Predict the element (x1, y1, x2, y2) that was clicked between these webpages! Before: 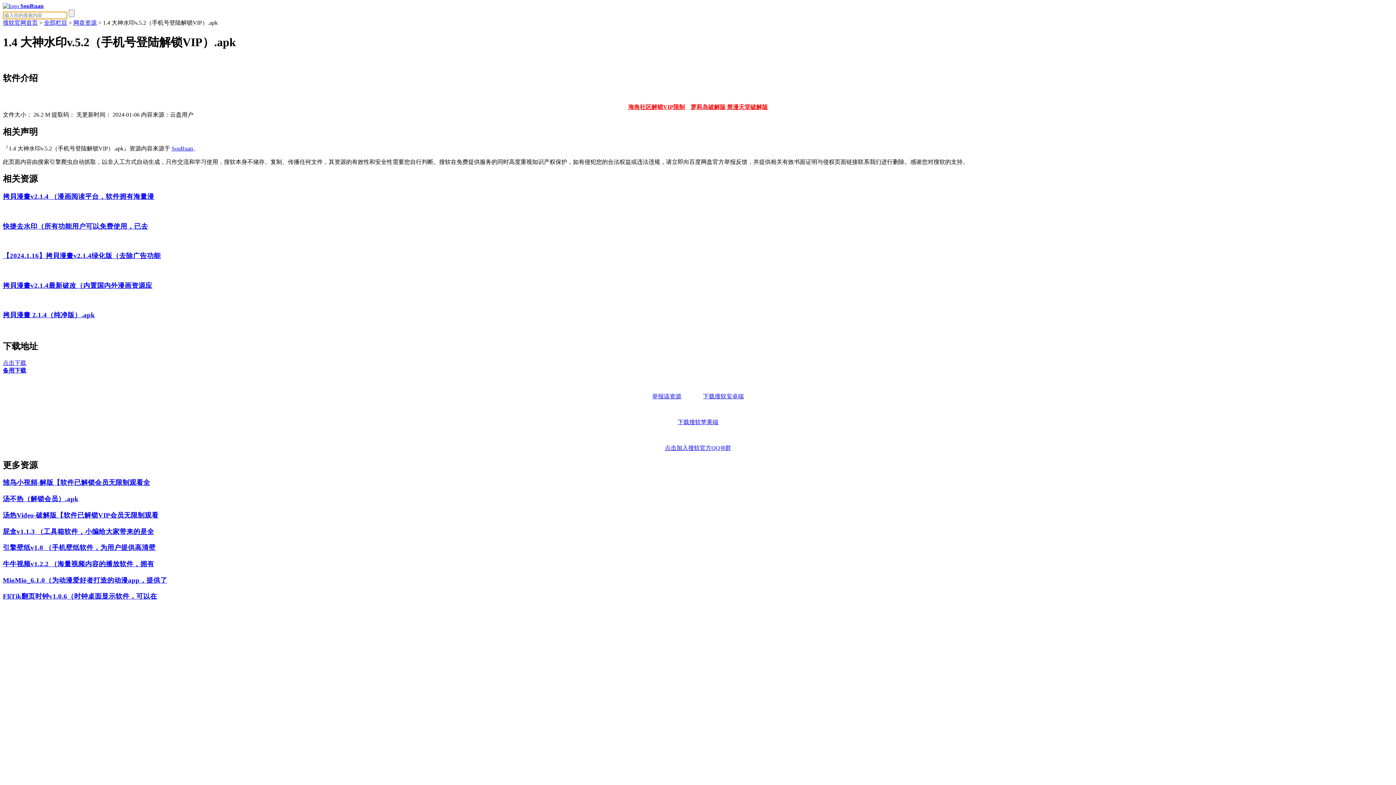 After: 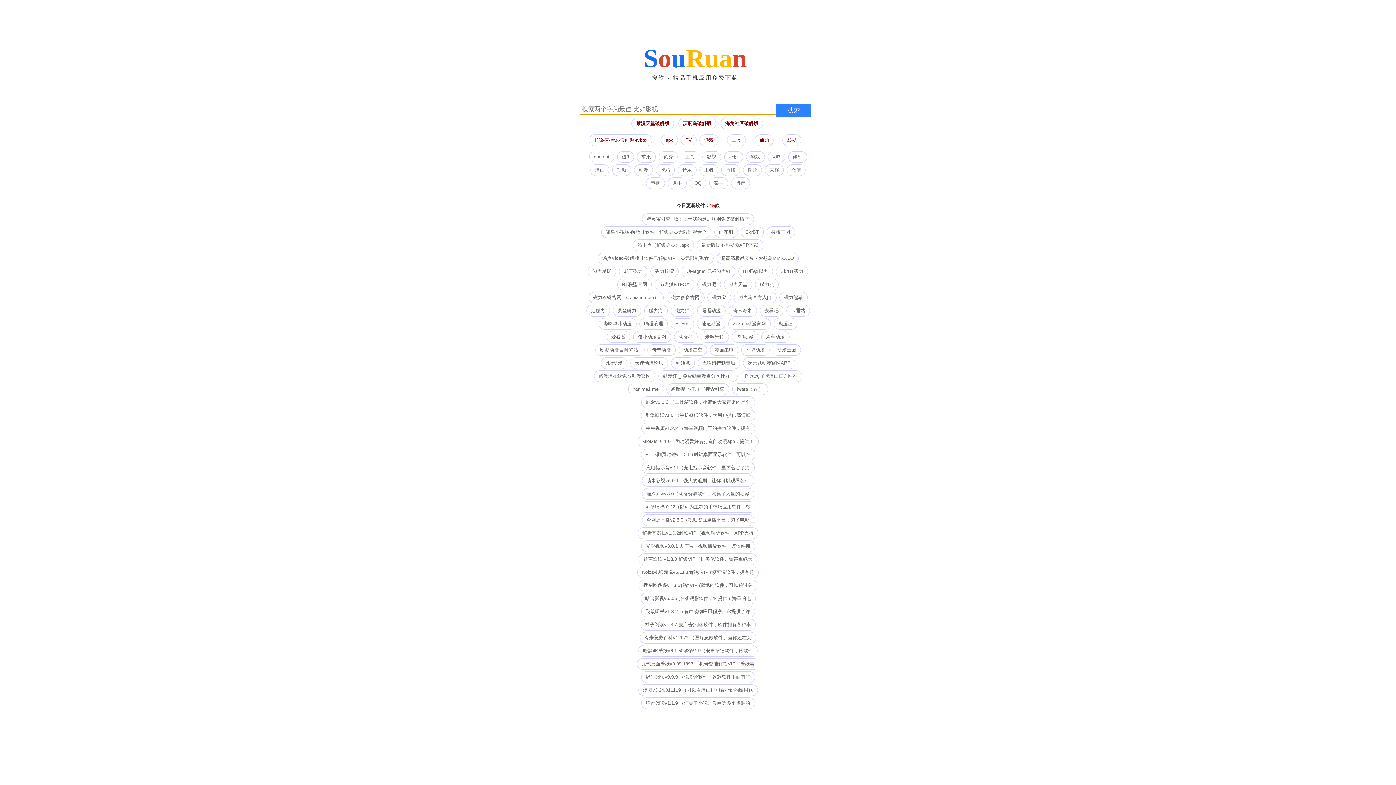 Action: label:  SouRuan bbox: (2, 2, 1393, 9)